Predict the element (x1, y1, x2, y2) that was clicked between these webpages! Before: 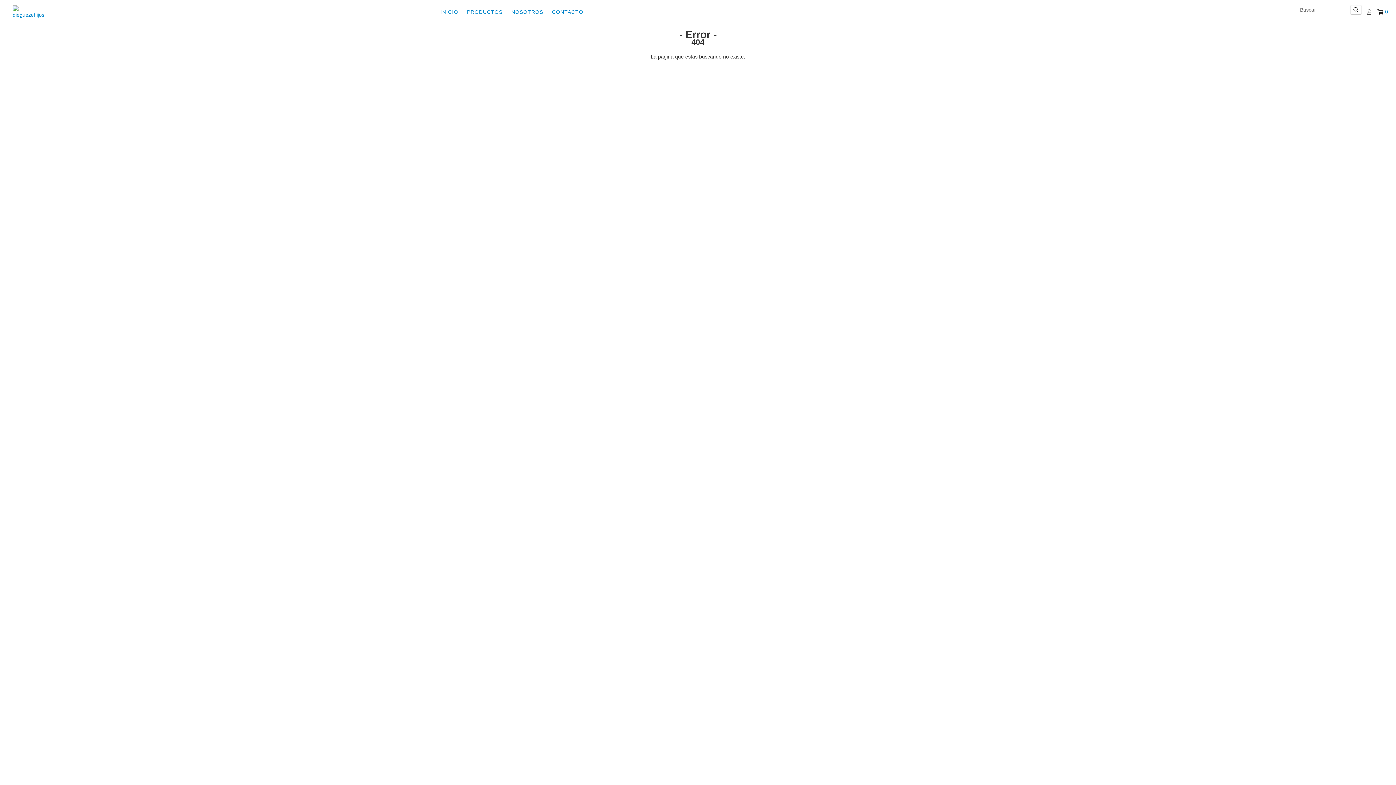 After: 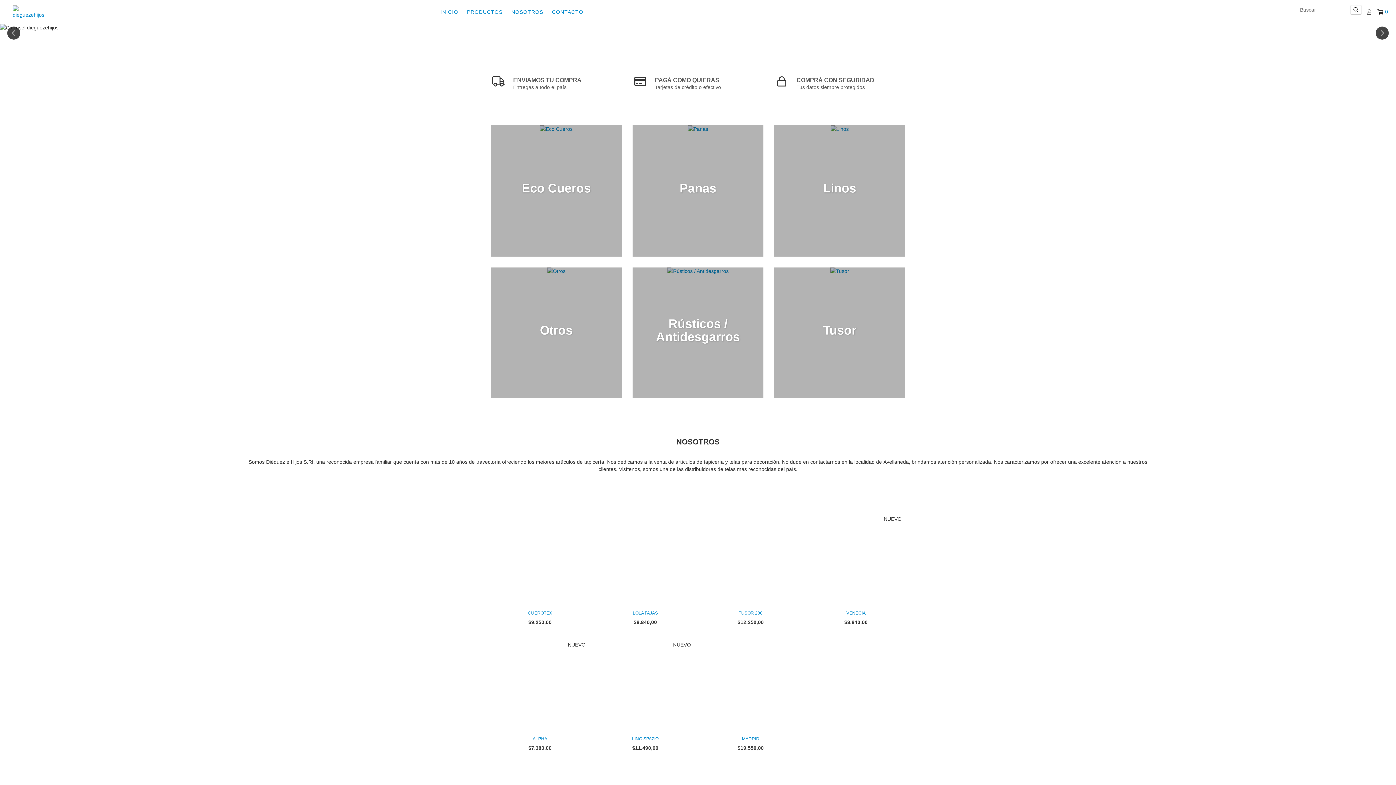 Action: label: INICIO bbox: (436, 4, 462, 19)